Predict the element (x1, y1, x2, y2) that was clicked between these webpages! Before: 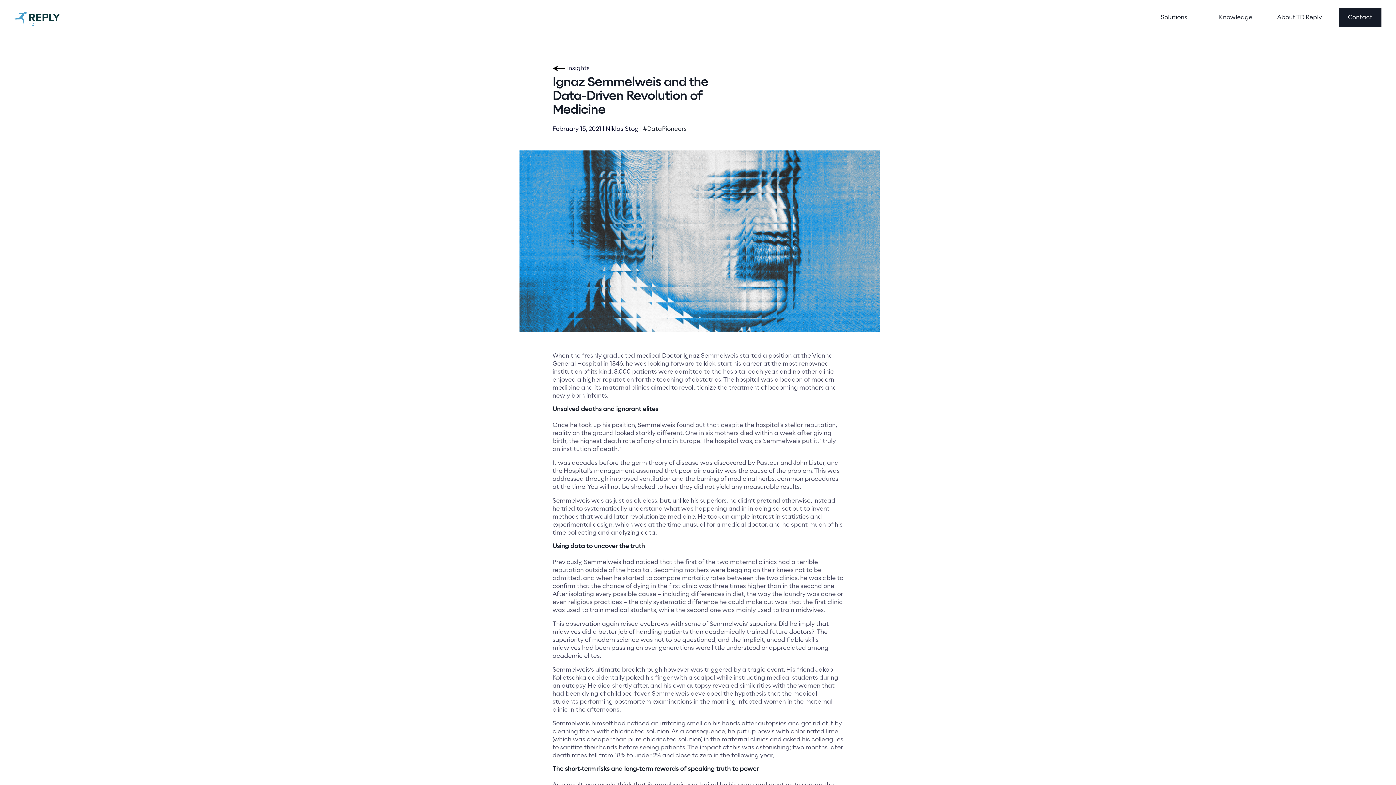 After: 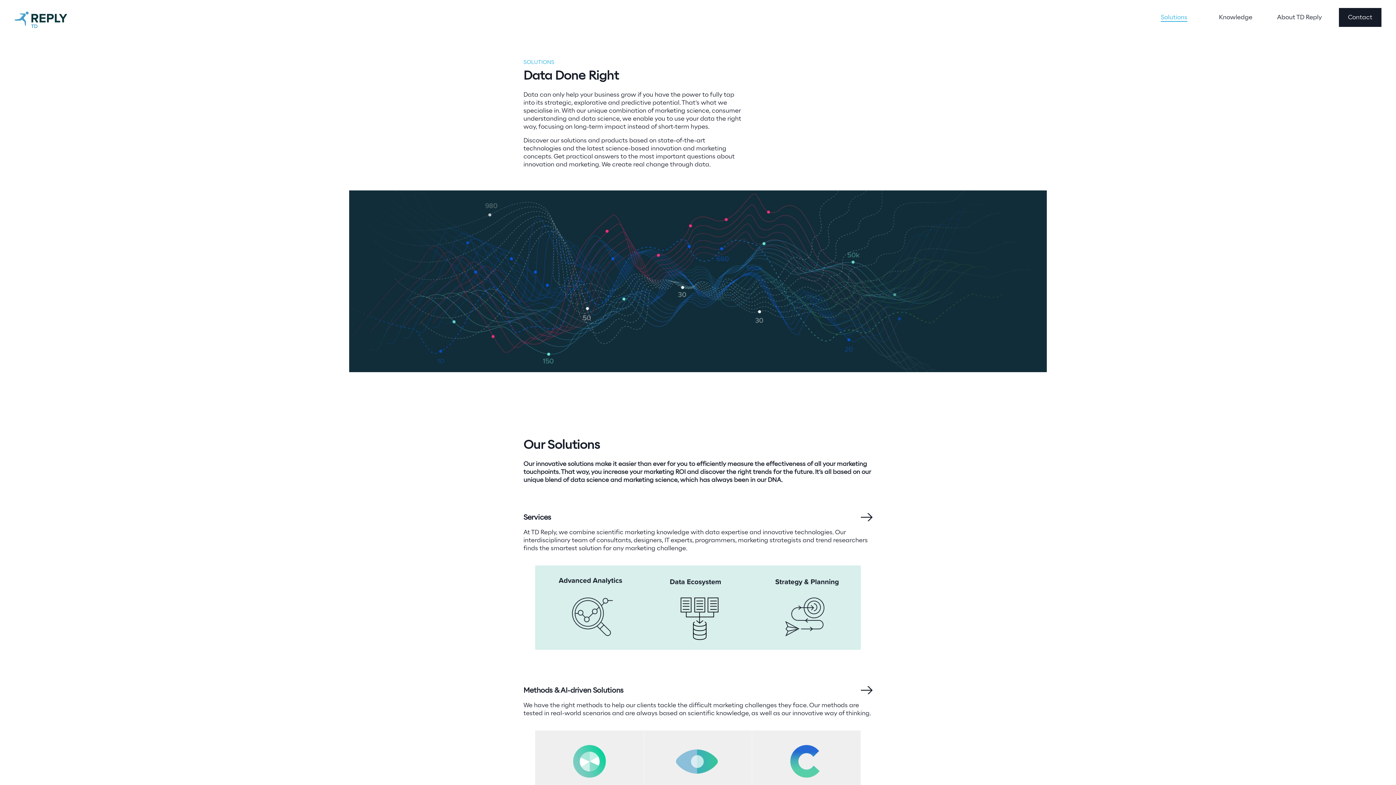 Action: label: Solutions bbox: (1161, 13, 1187, 21)